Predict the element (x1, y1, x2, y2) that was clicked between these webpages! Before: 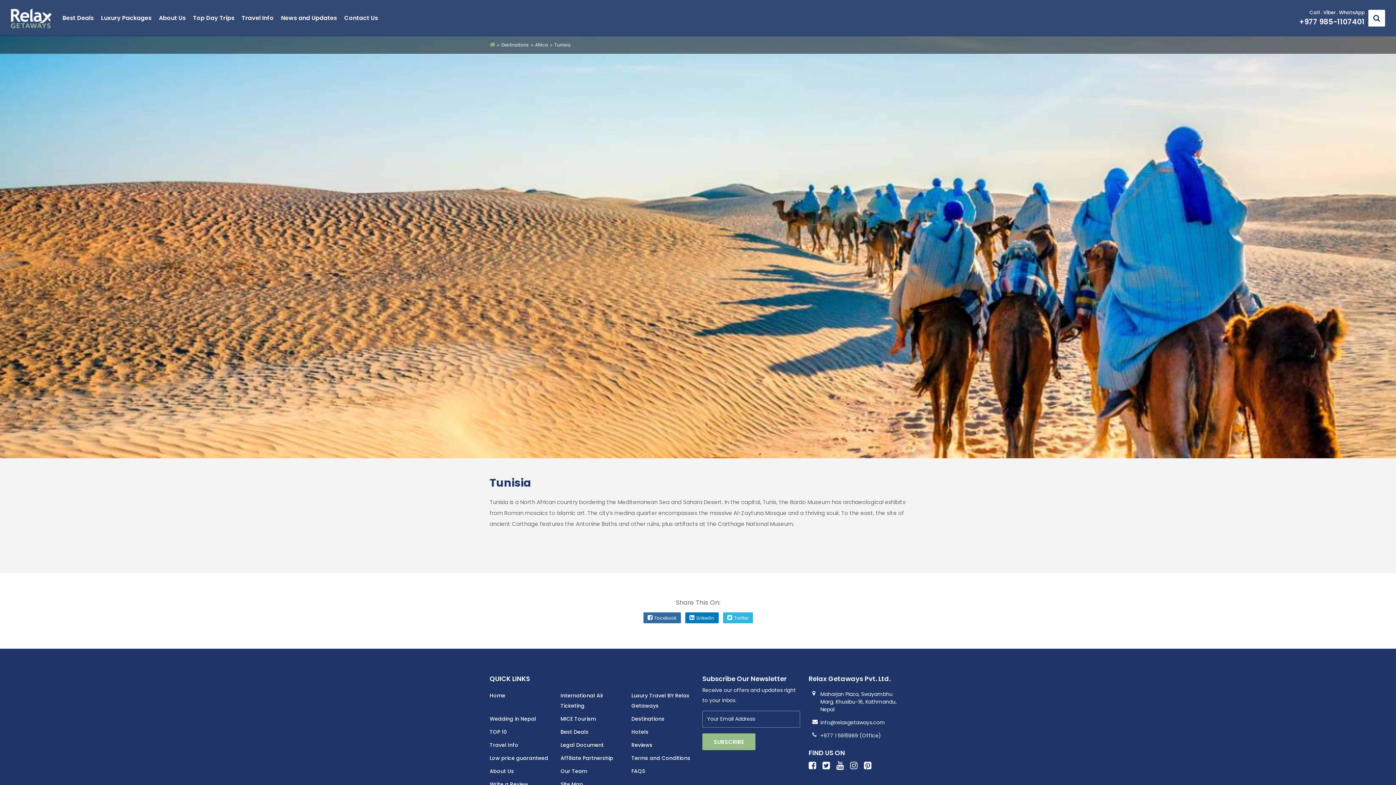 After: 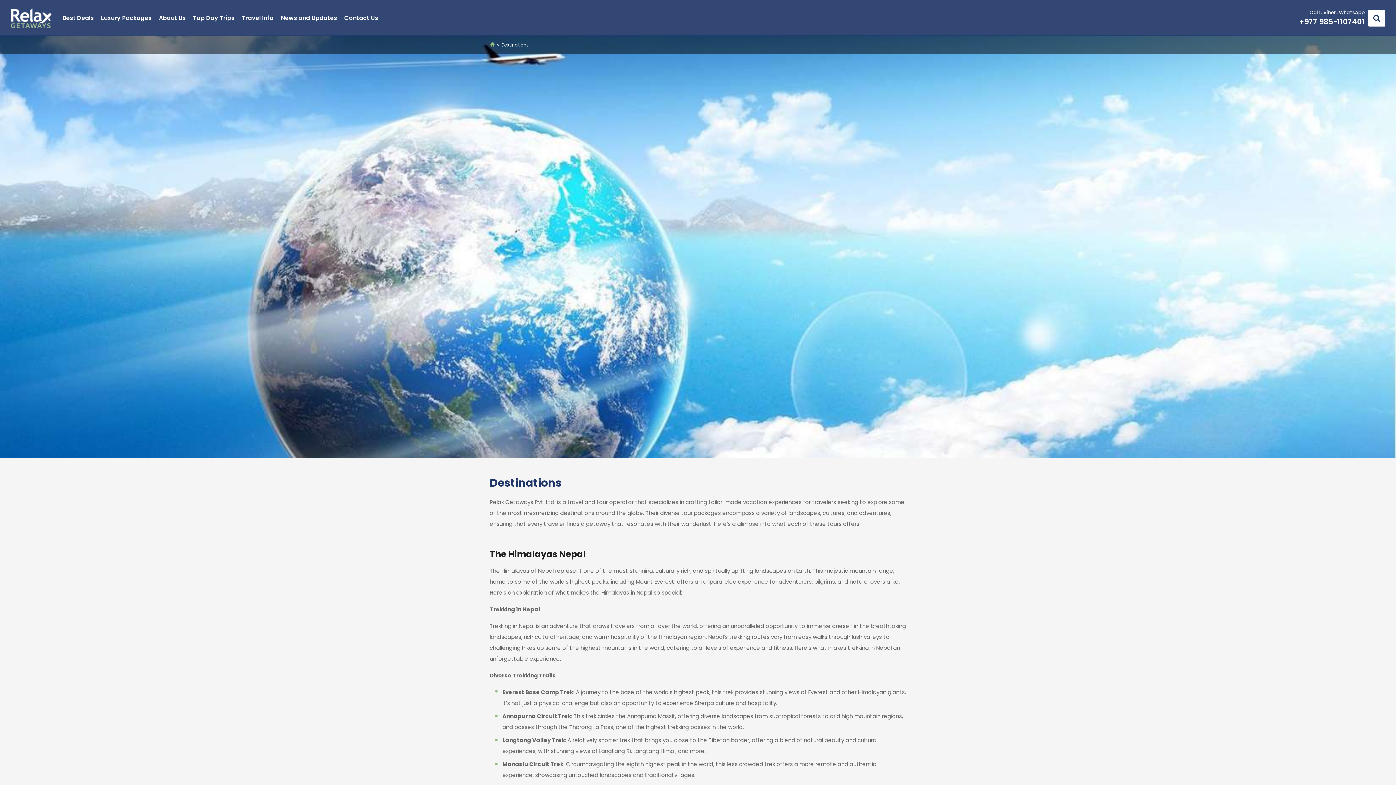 Action: bbox: (501, 41, 529, 48) label: Destinations